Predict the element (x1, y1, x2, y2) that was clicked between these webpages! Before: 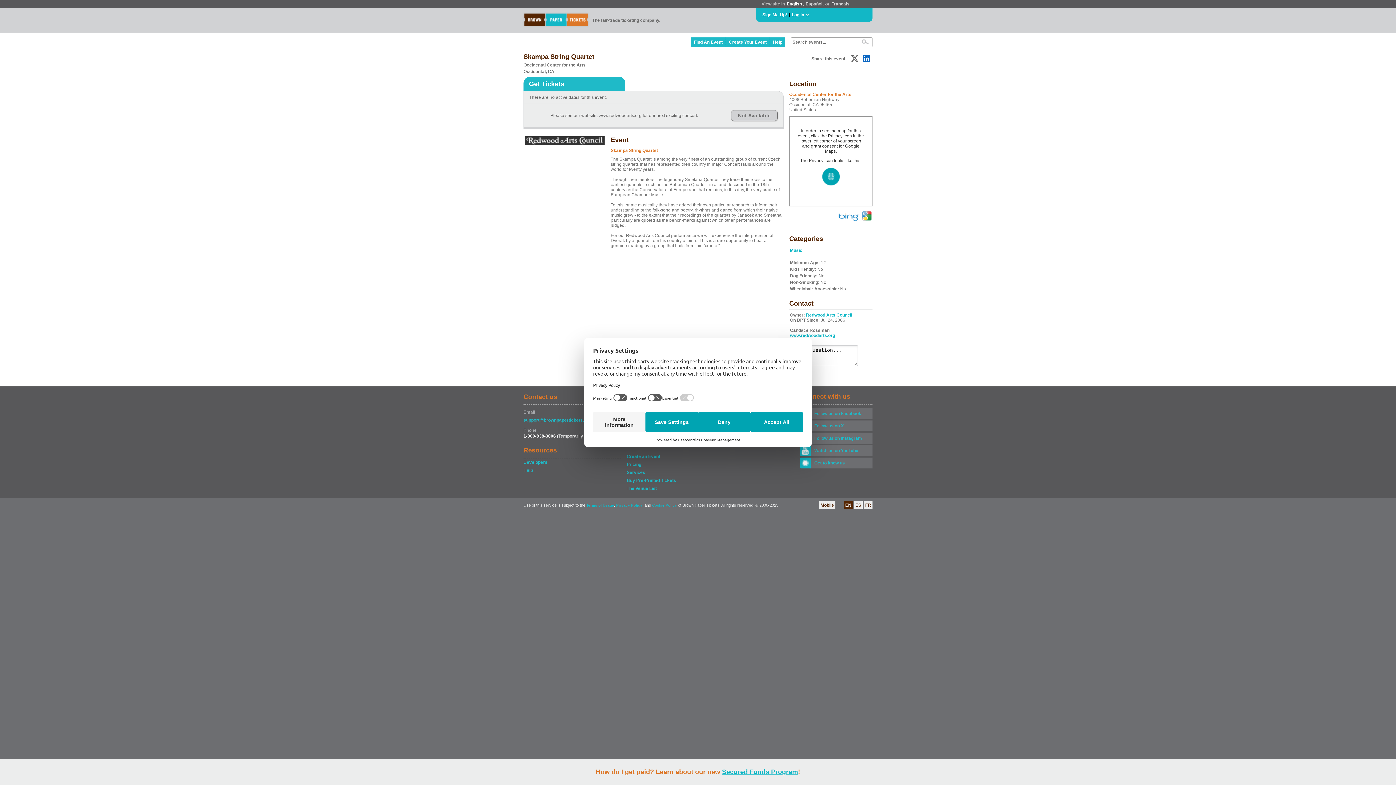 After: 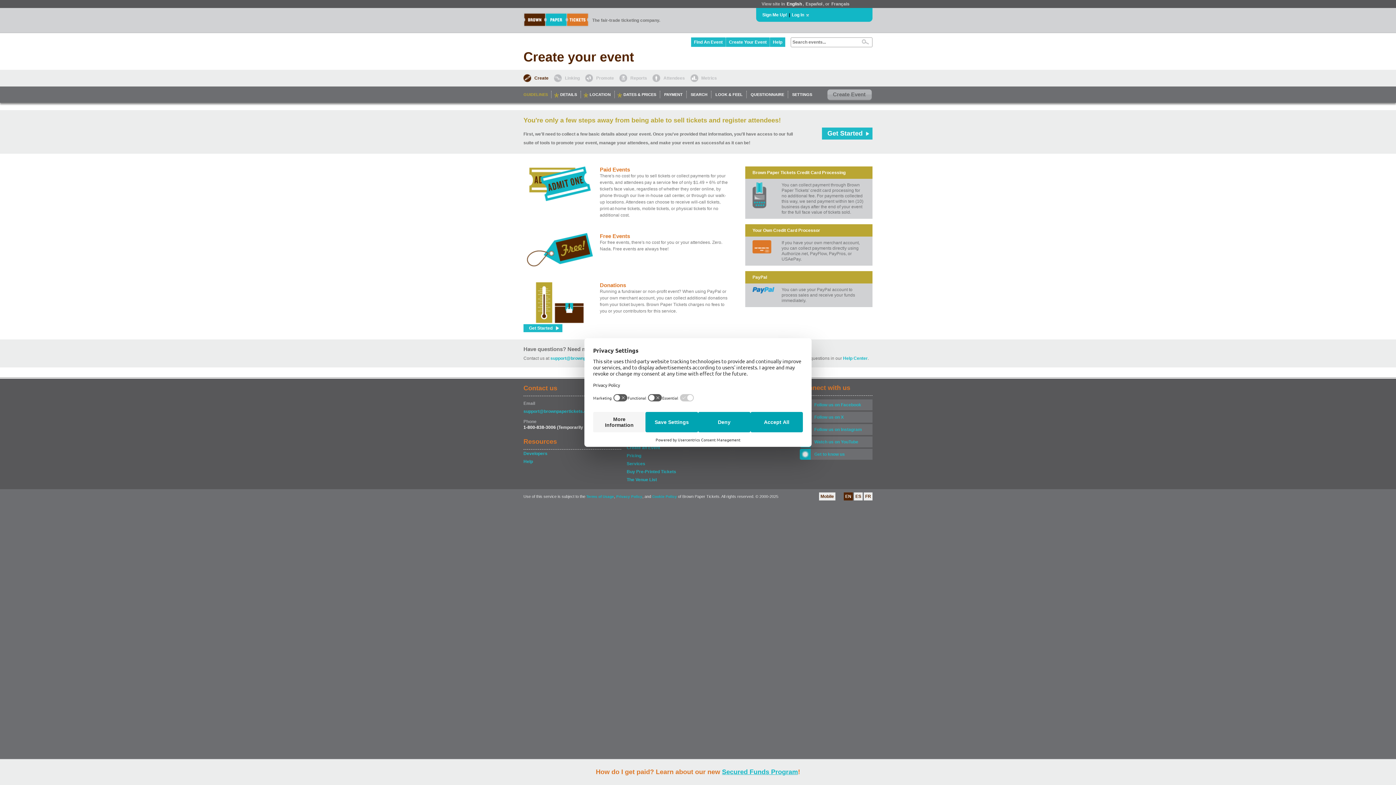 Action: label: Create Your Event bbox: (726, 37, 770, 46)